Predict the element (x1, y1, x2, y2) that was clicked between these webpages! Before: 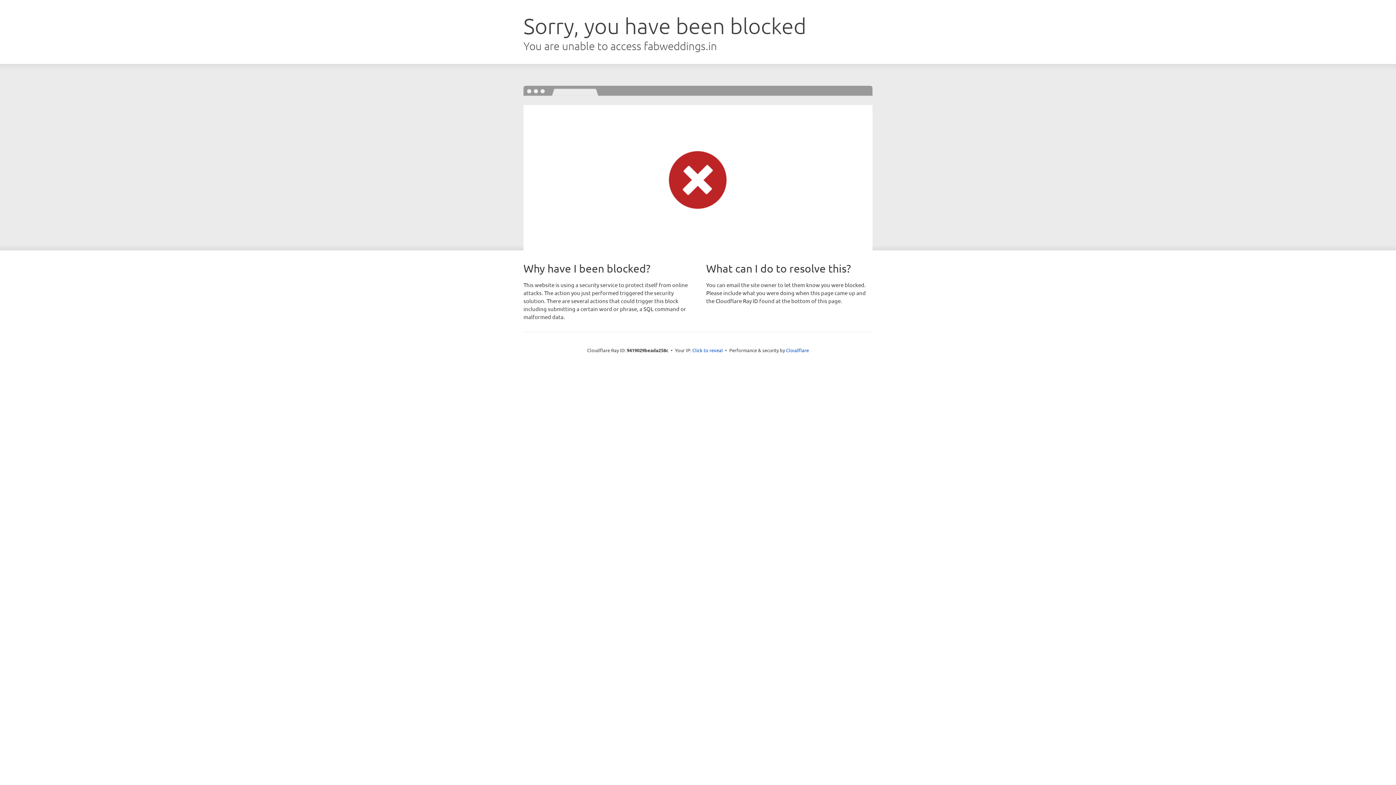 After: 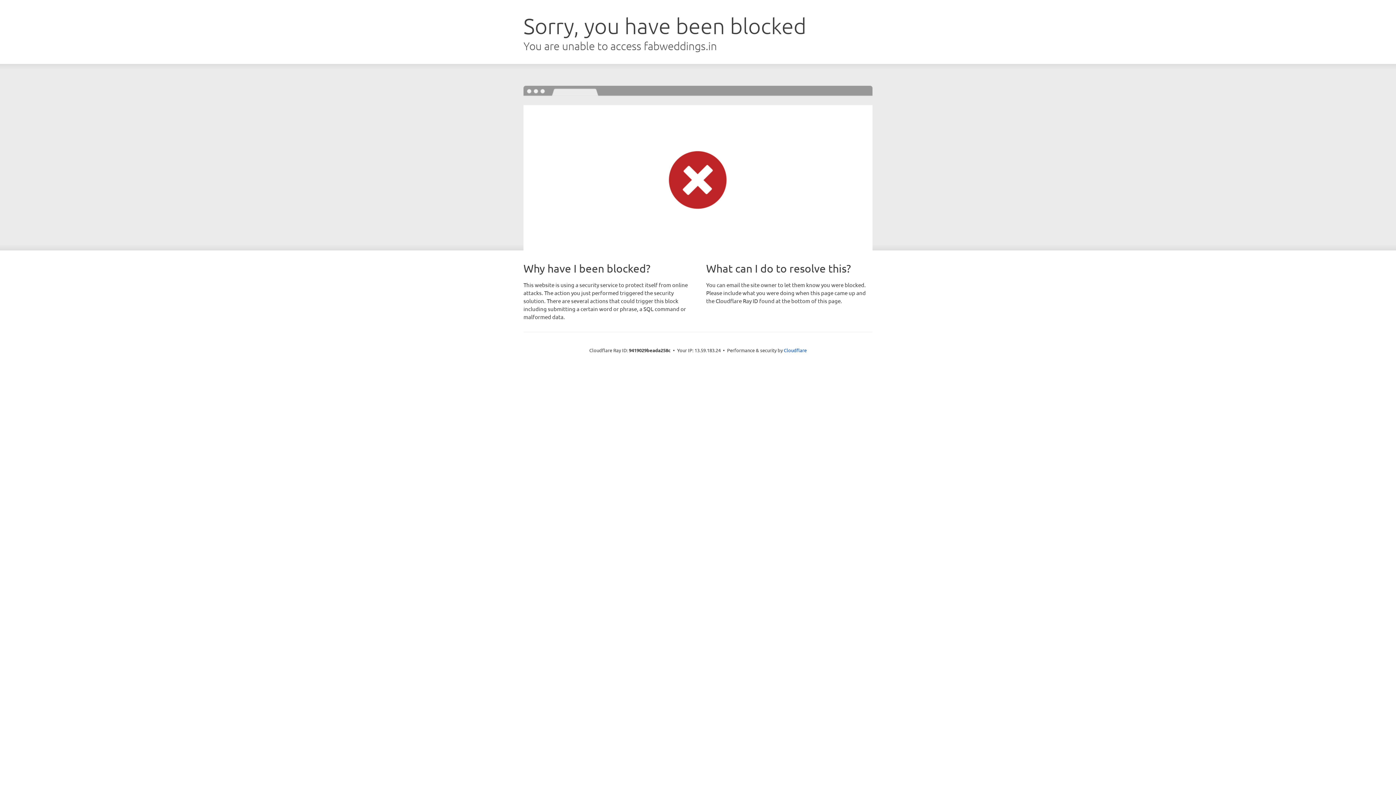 Action: label: Click to reveal bbox: (692, 346, 723, 353)